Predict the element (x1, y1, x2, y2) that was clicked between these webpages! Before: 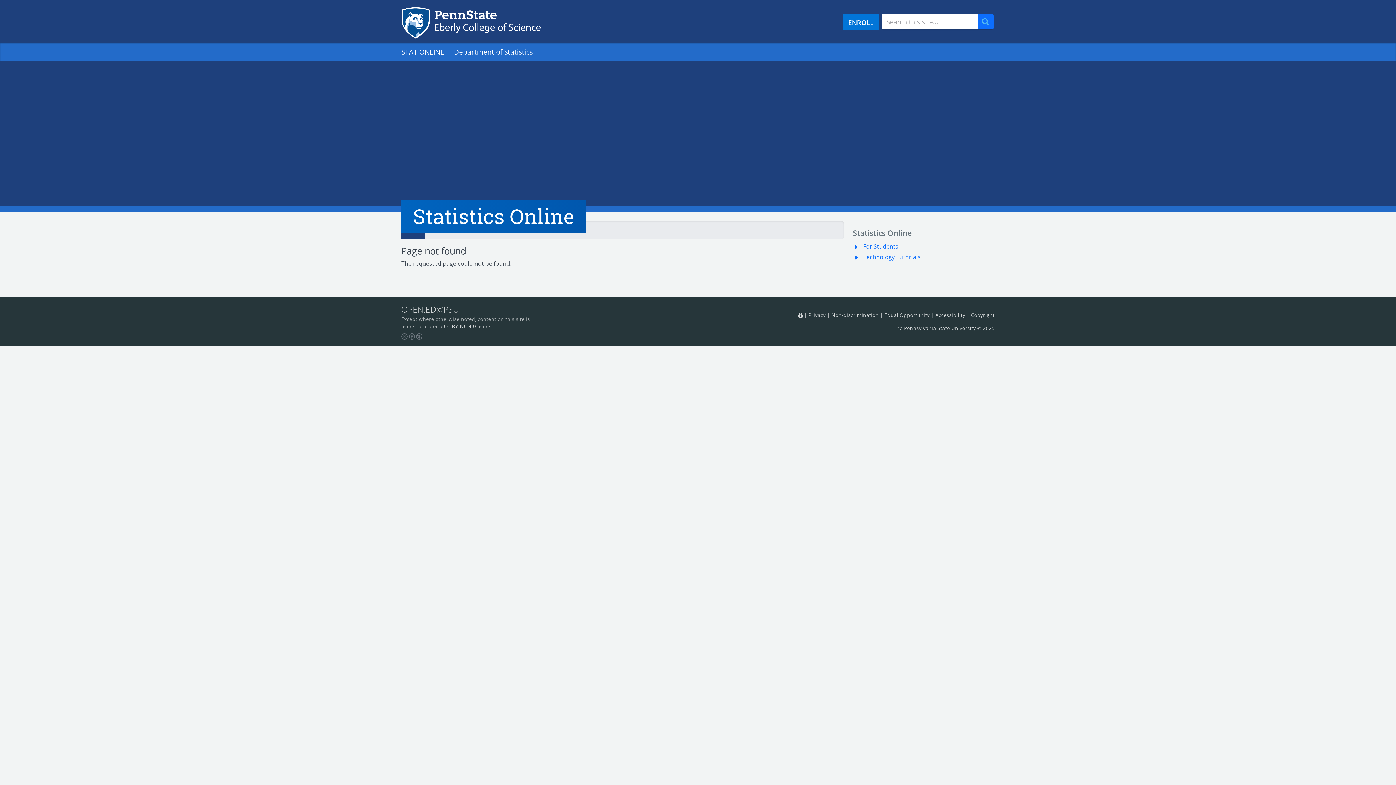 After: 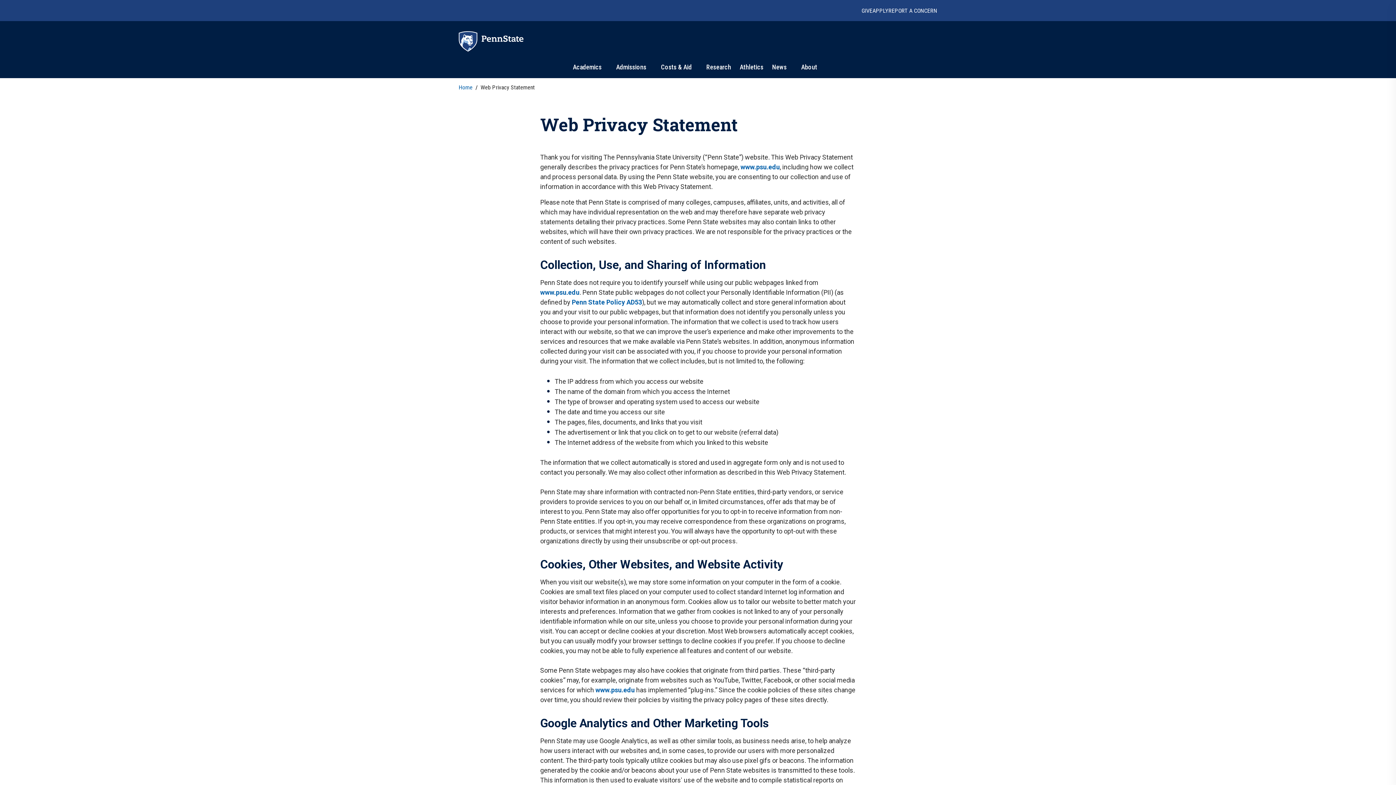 Action: label: Privacy bbox: (808, 311, 825, 318)